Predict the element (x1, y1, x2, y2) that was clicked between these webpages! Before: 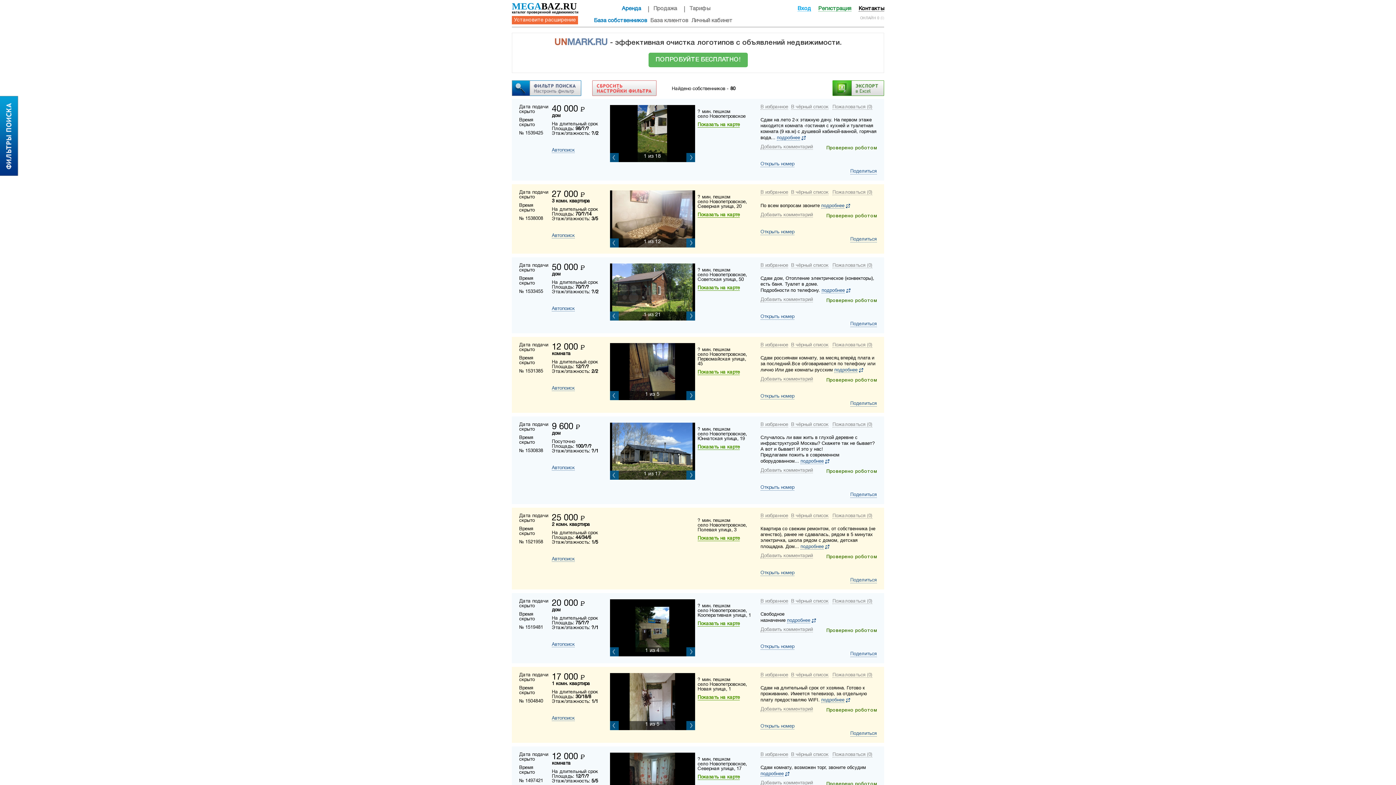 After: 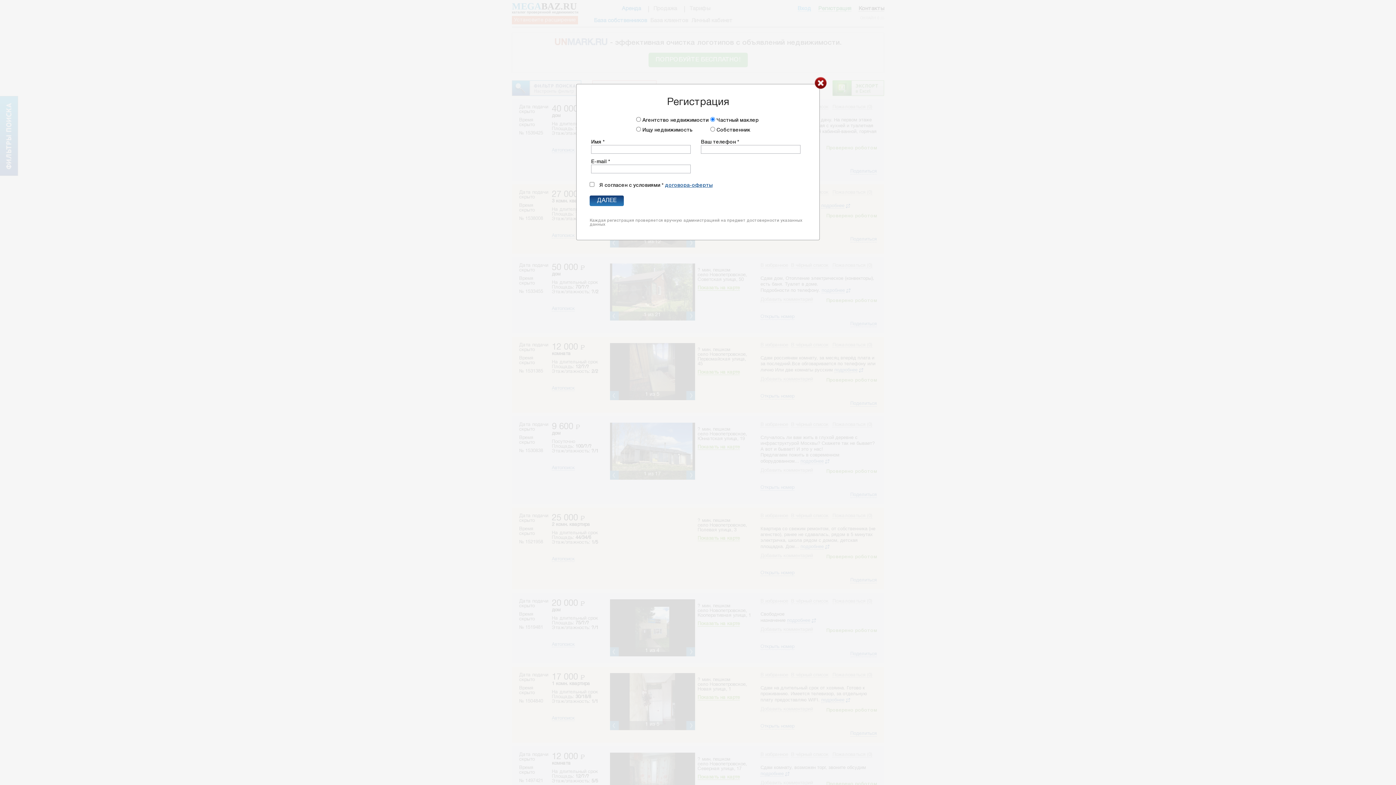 Action: bbox: (760, 263, 788, 268) label: В избранное